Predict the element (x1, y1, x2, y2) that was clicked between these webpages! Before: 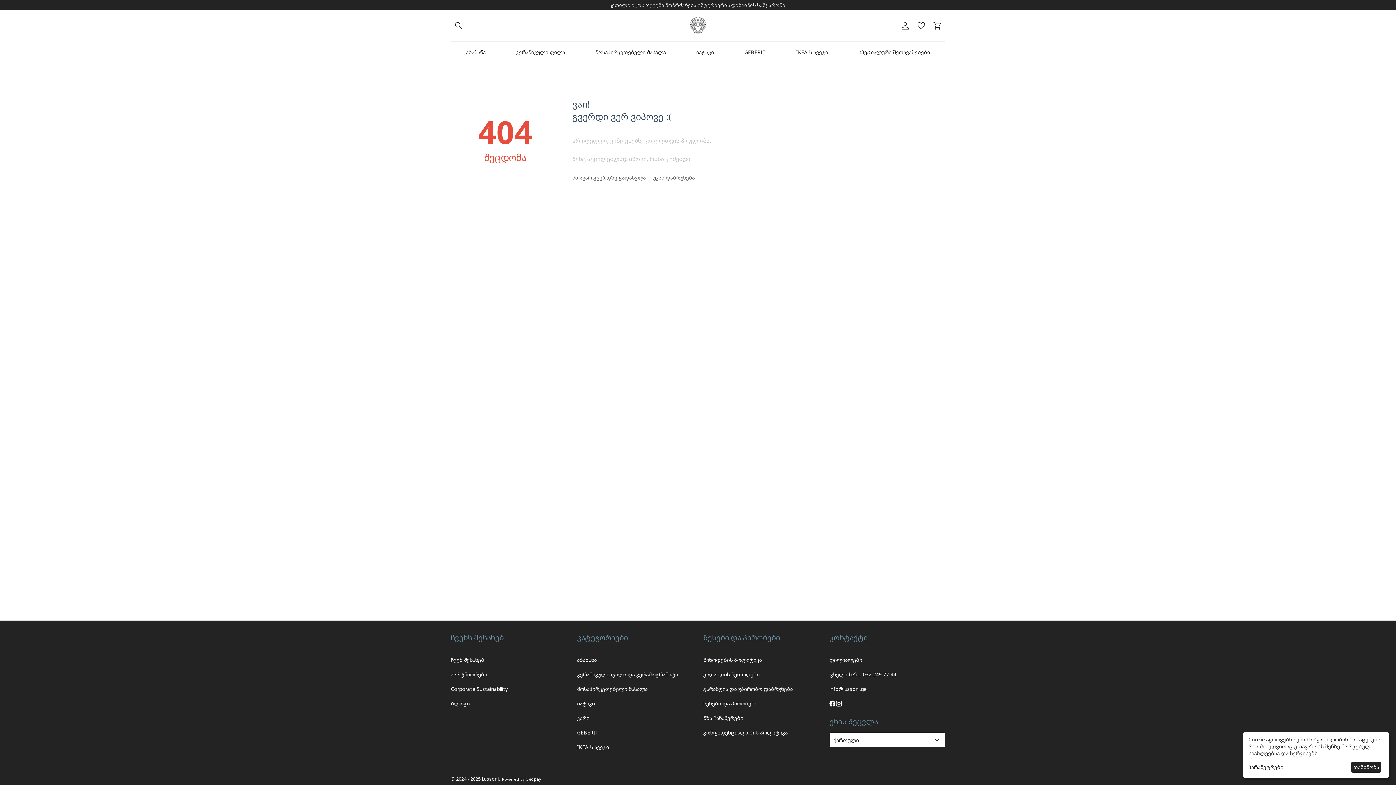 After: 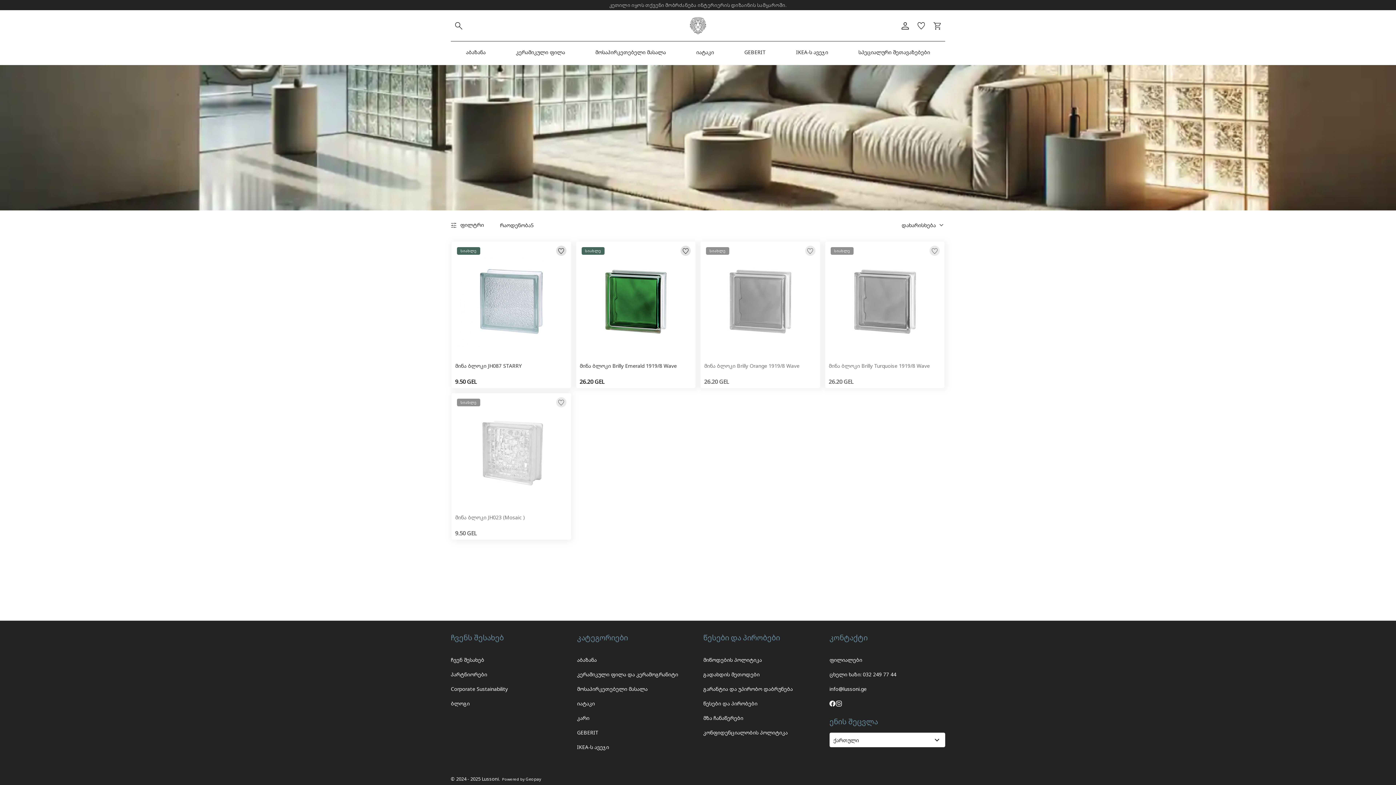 Action: bbox: (595, 48, 666, 55) label: მოსაპირკეთებელი მასალა